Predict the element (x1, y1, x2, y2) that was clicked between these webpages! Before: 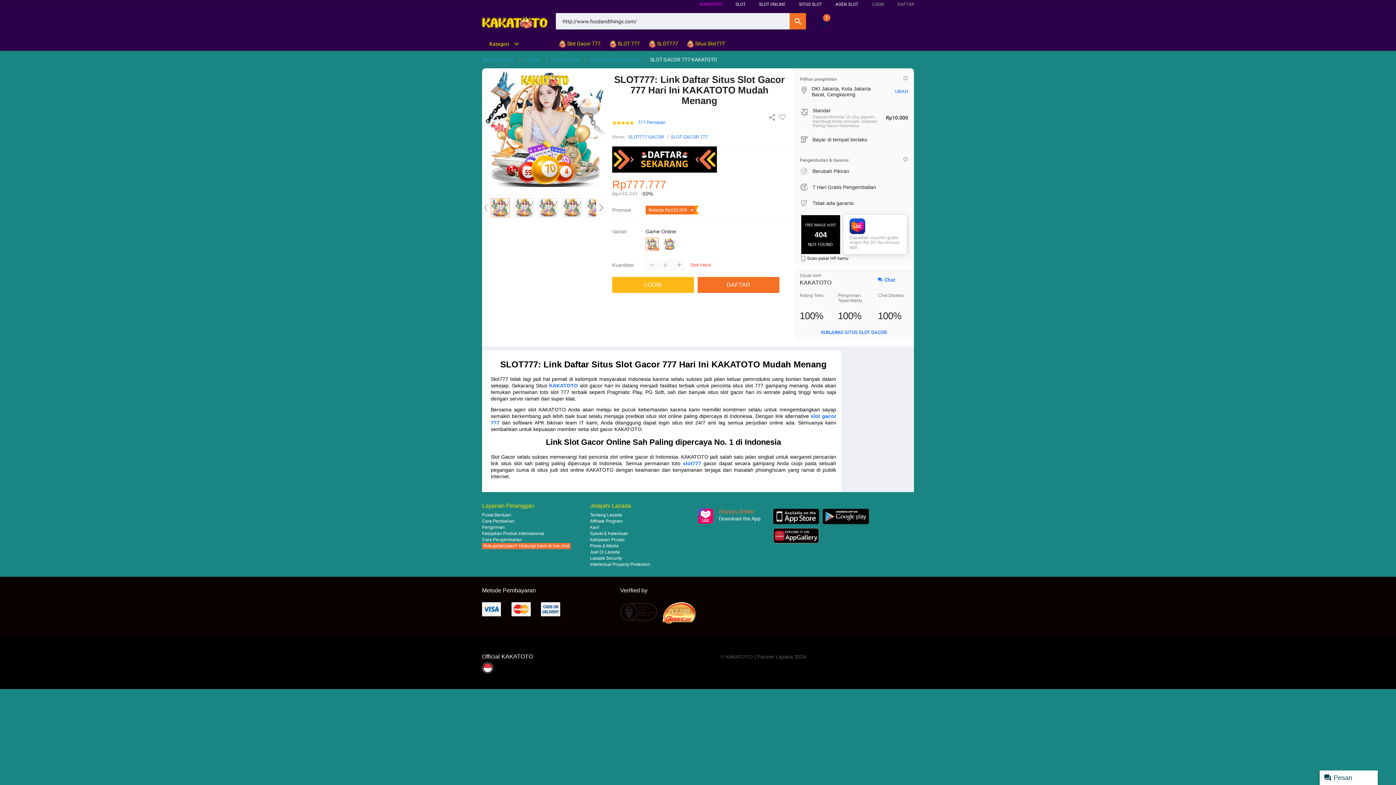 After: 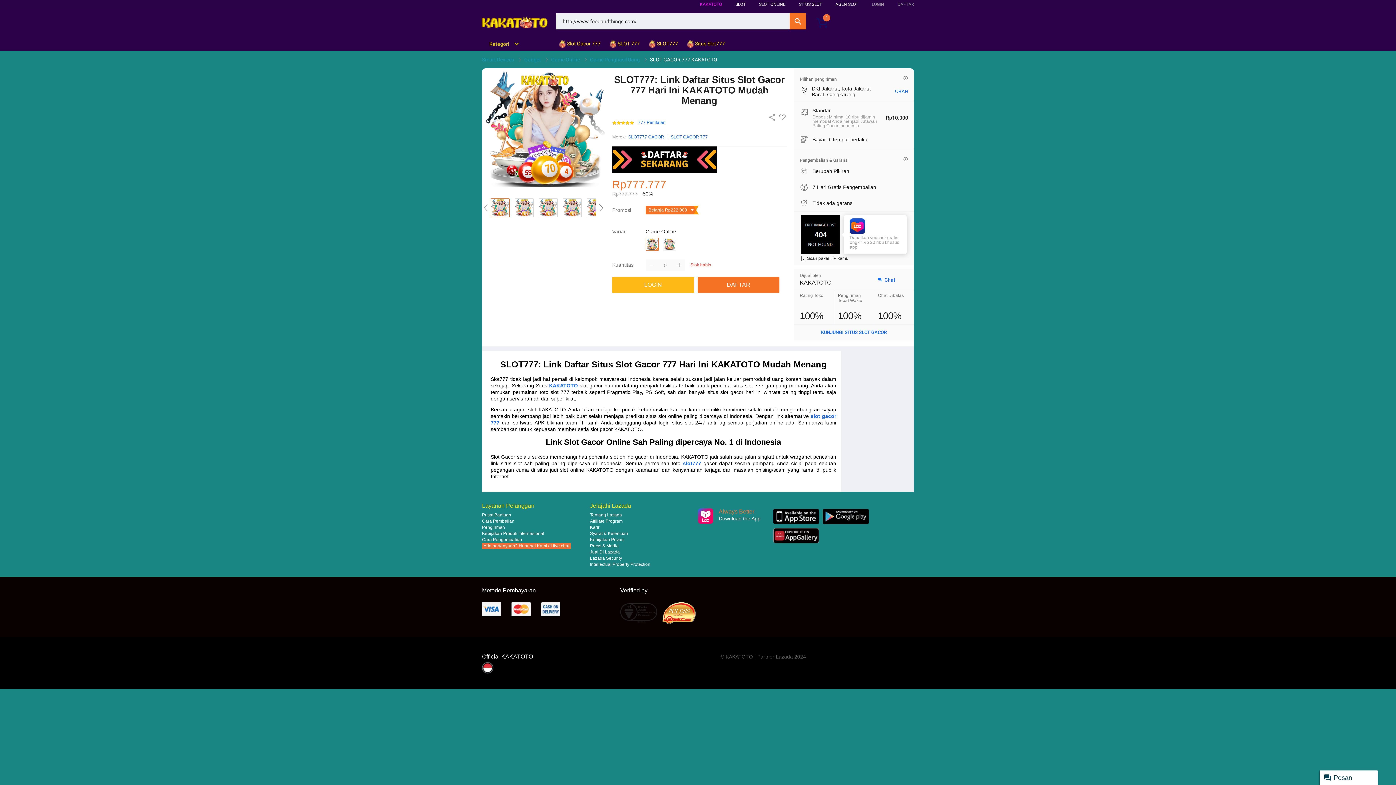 Action: bbox: (645, 259, 657, 271)